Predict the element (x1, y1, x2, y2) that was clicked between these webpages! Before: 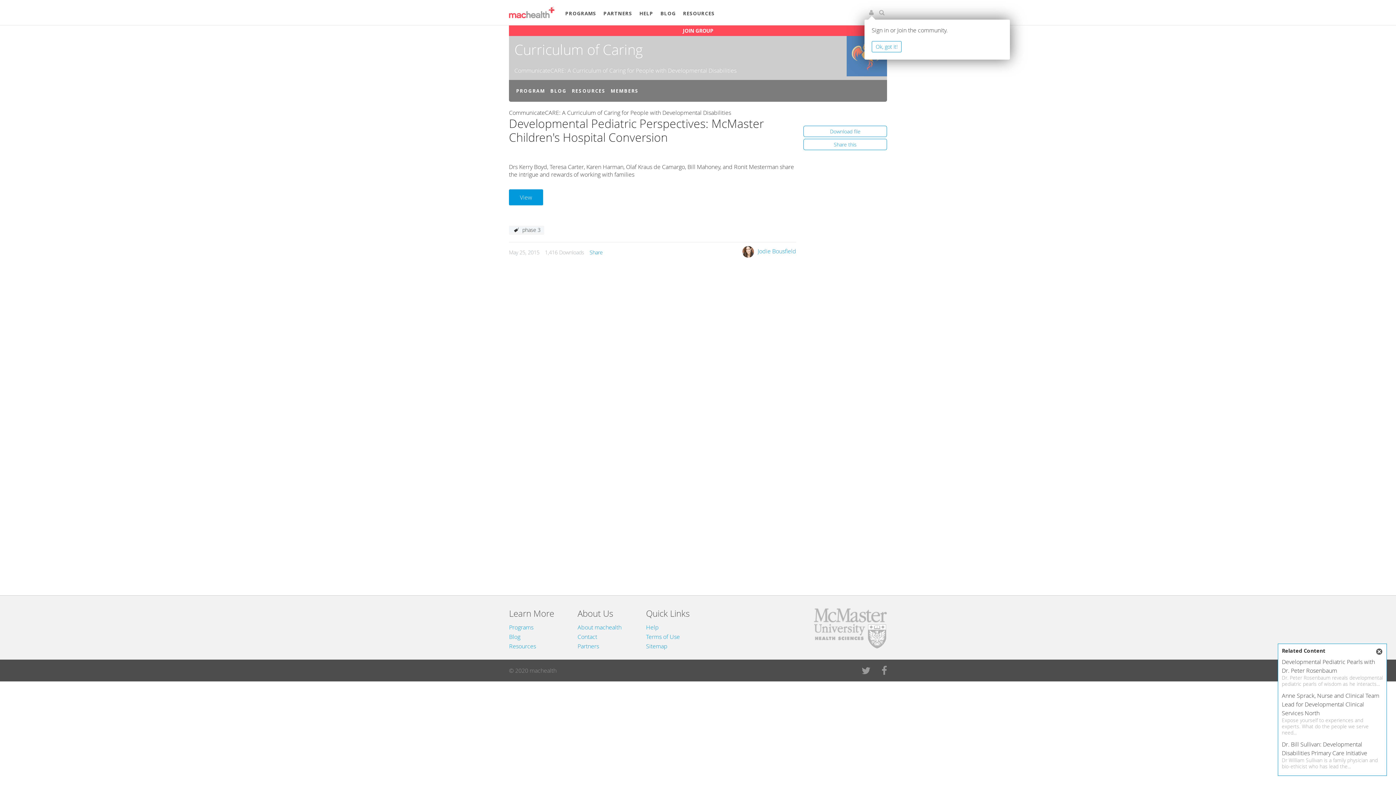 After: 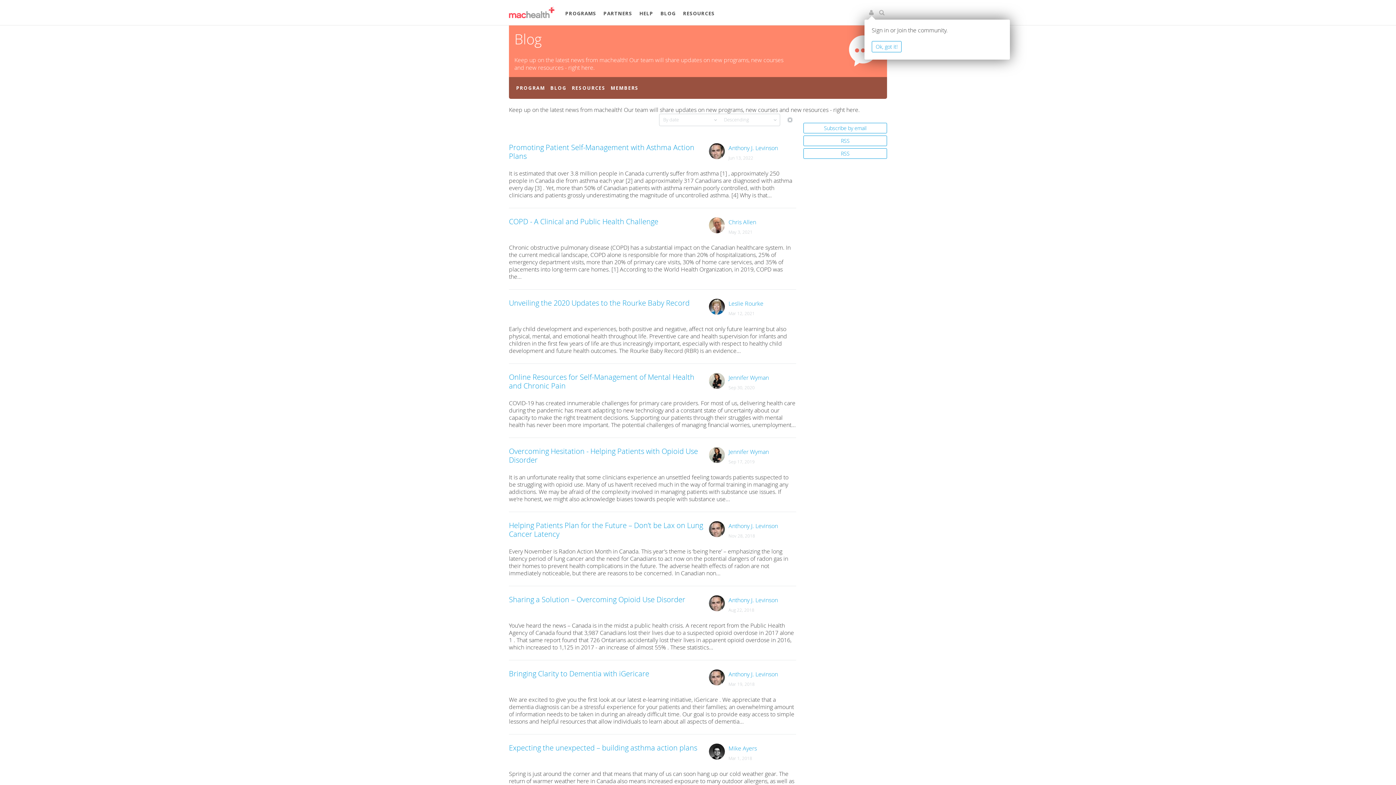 Action: bbox: (509, 632, 520, 640) label: Blog